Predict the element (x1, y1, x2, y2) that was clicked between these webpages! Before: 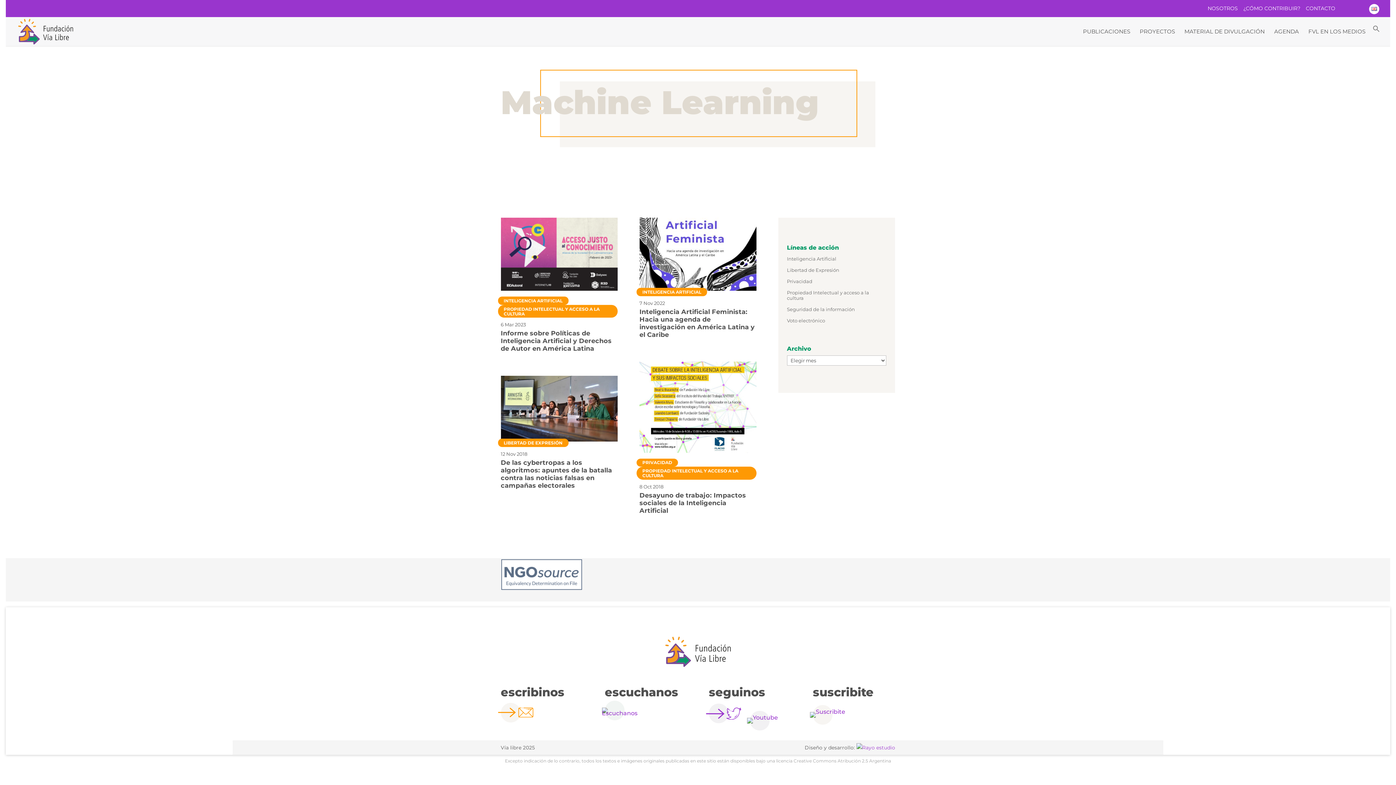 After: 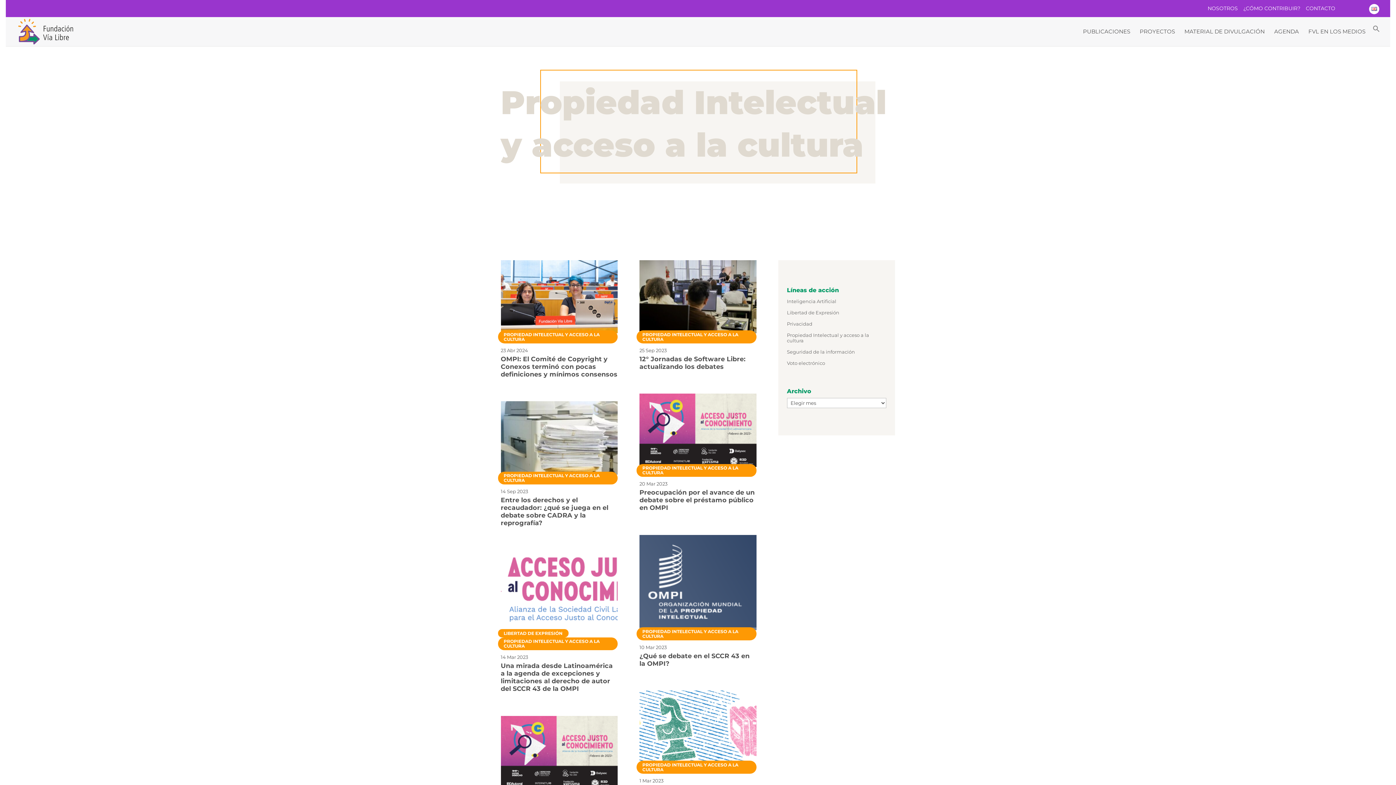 Action: label: PROPIEDAD INTELECTUAL Y ACCESO A LA CULTURA bbox: (636, 466, 756, 479)